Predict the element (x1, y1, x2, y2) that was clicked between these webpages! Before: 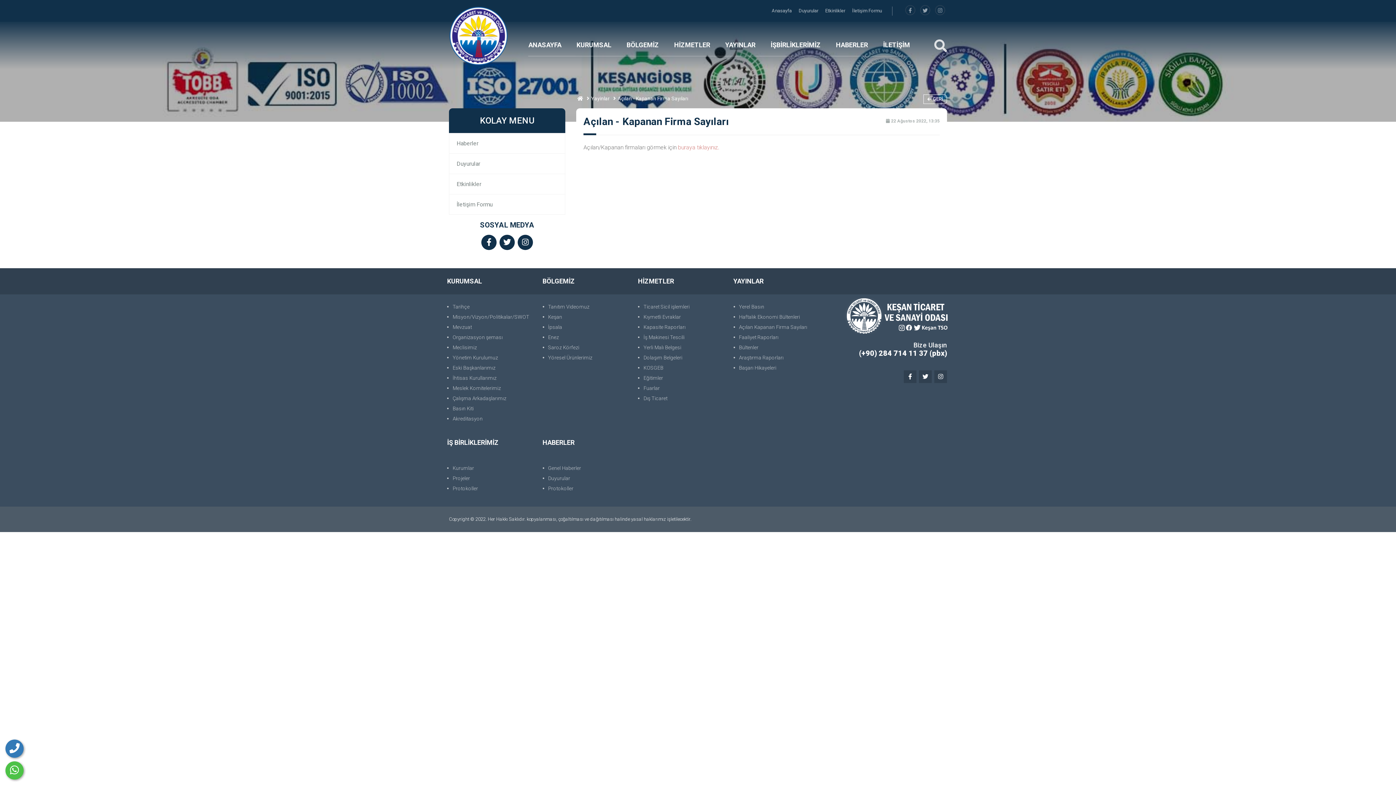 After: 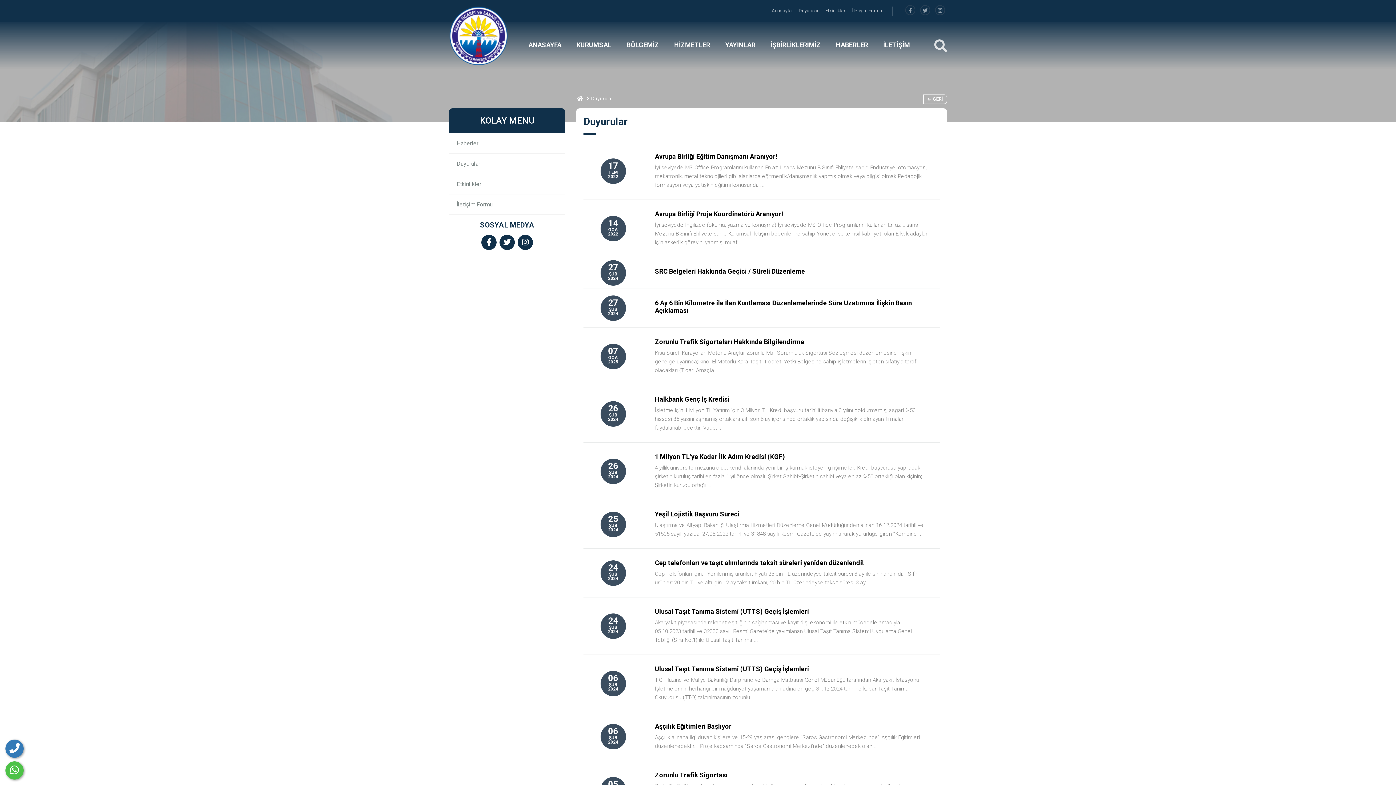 Action: label: Duyurular  bbox: (798, 8, 819, 13)